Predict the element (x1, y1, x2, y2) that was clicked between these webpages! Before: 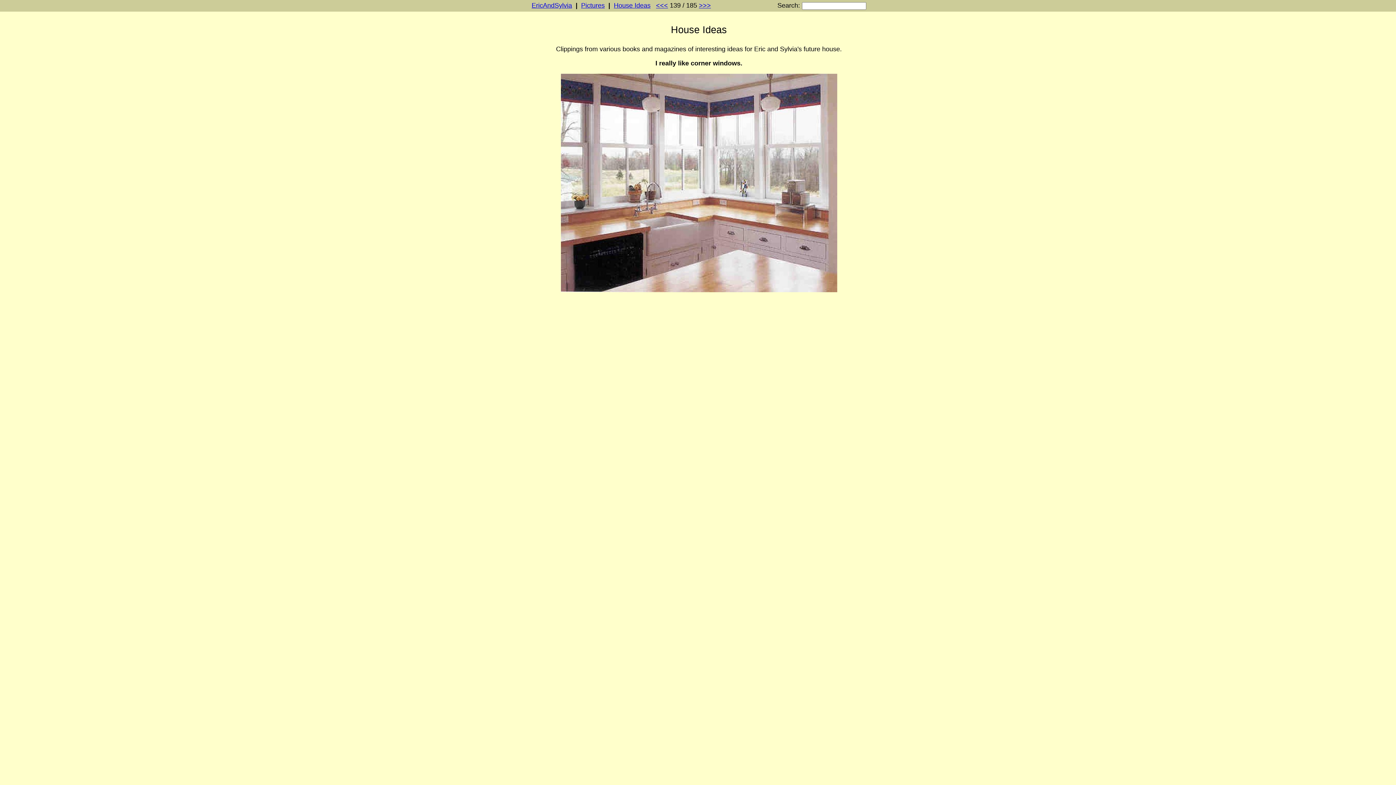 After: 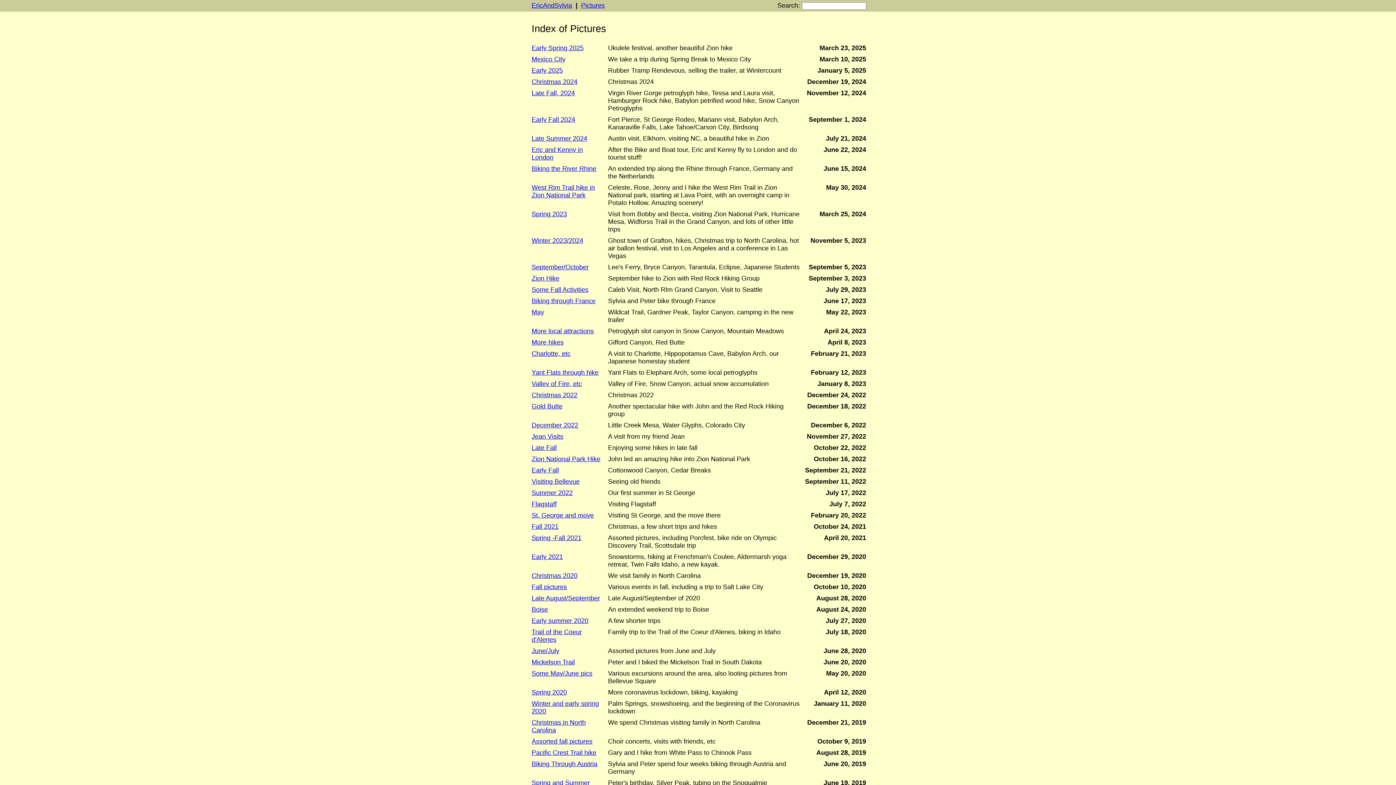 Action: label: Pictures bbox: (581, 1, 604, 9)